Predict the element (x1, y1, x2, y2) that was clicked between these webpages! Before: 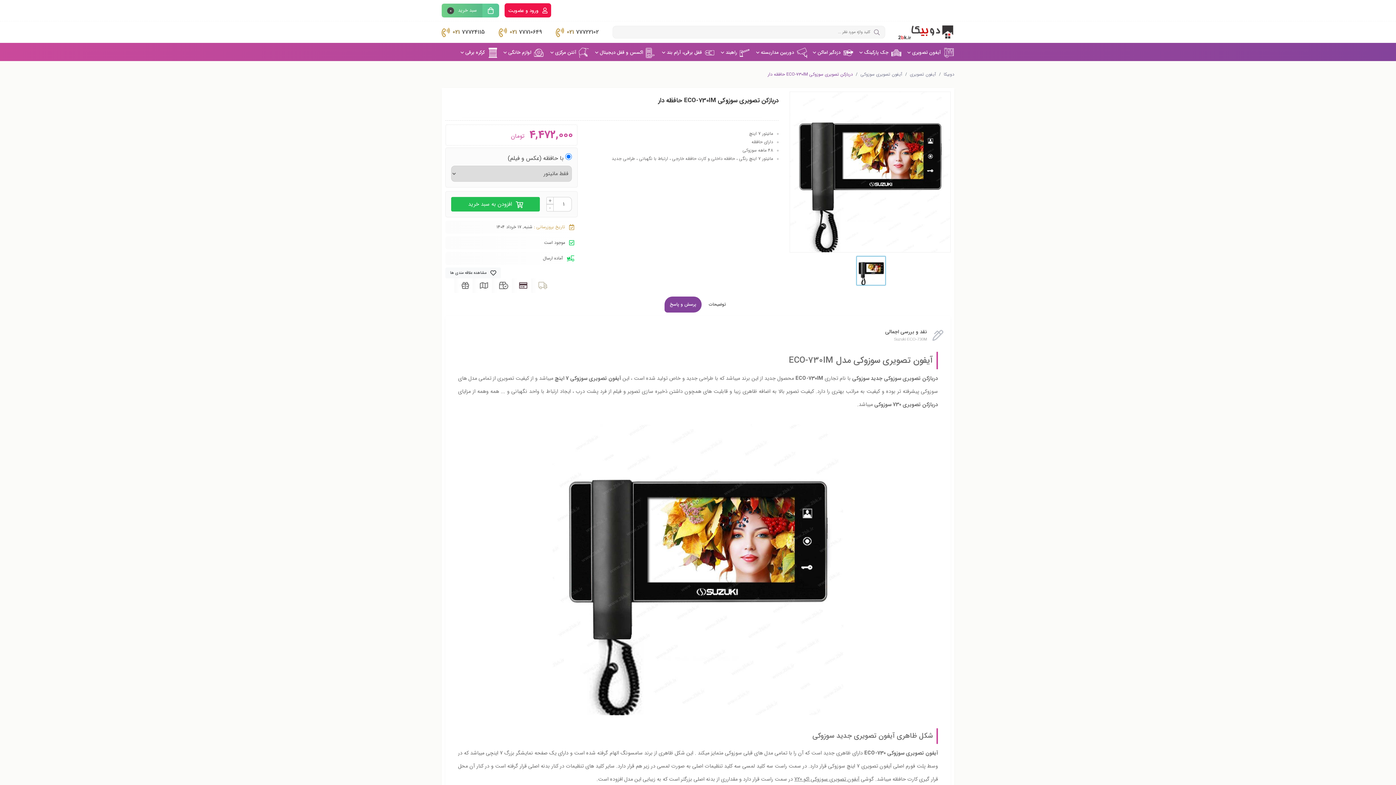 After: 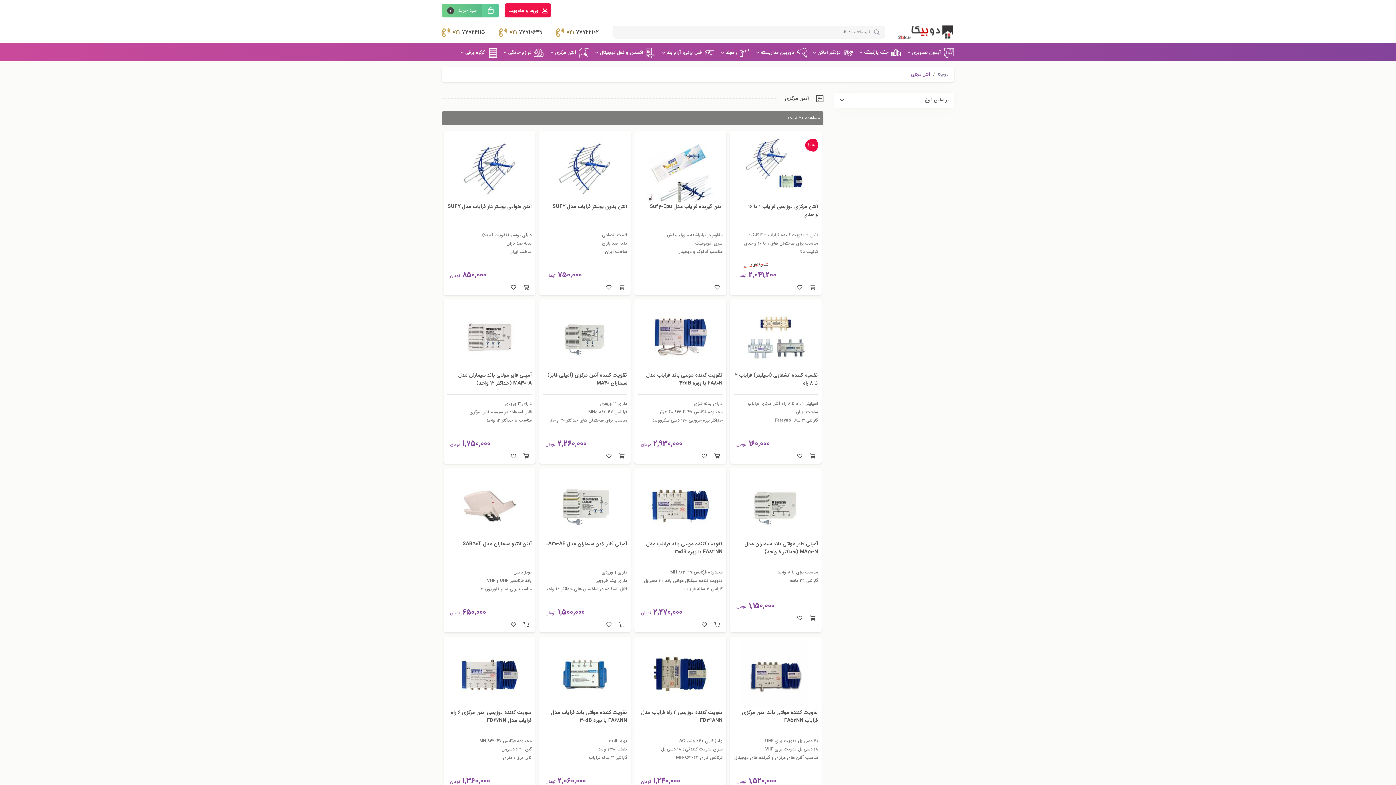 Action: bbox: (550, 48, 589, 56) label:  آنتن مرکزی 